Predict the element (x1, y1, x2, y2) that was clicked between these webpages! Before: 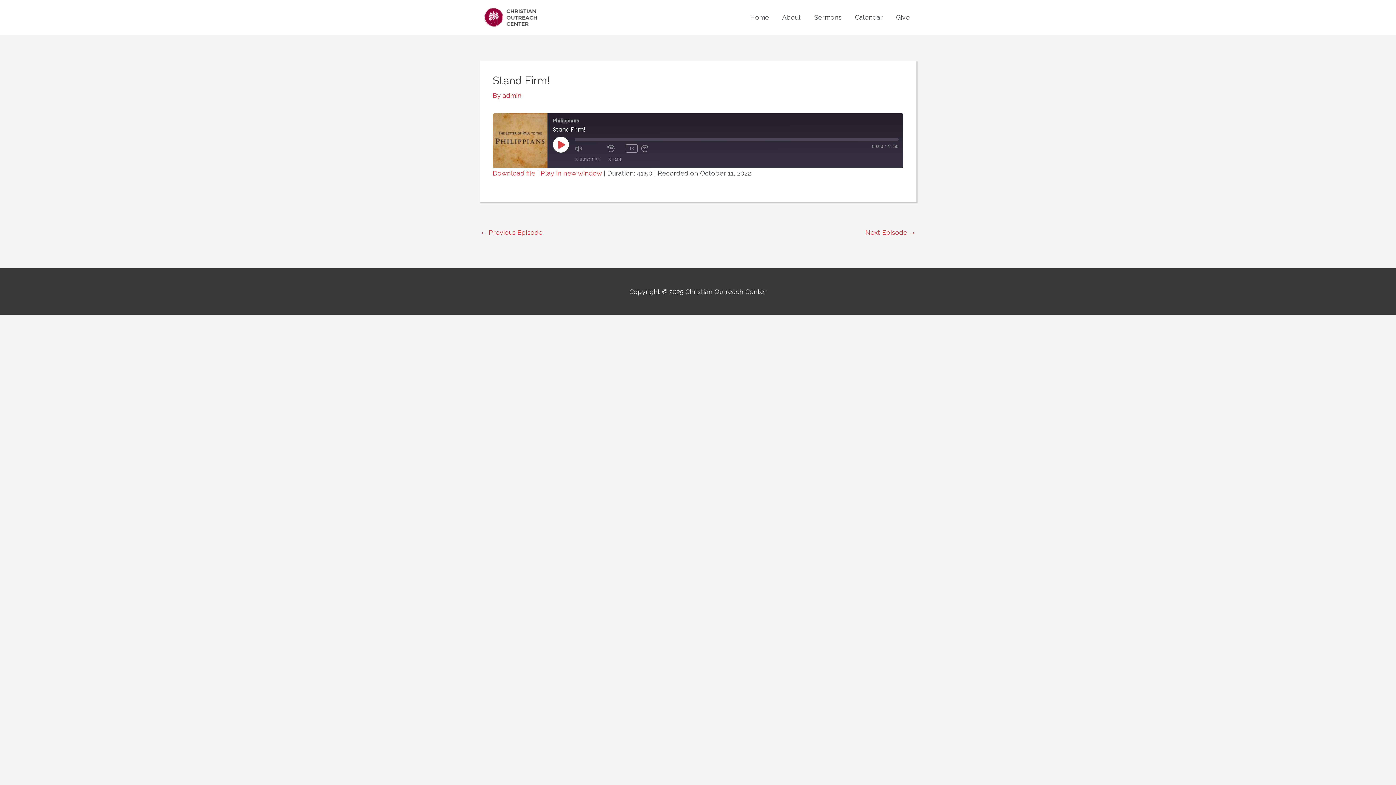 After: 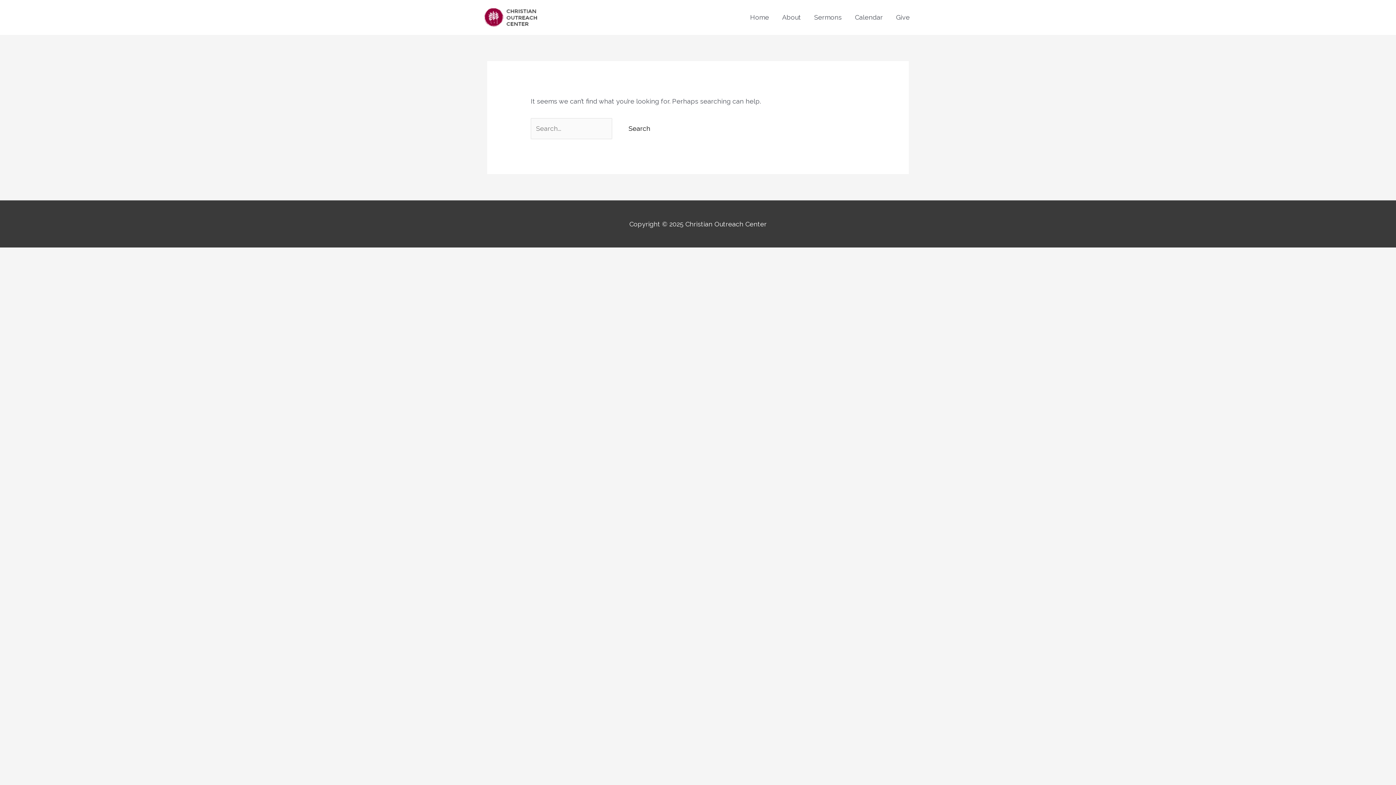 Action: bbox: (502, 91, 521, 99) label: admin